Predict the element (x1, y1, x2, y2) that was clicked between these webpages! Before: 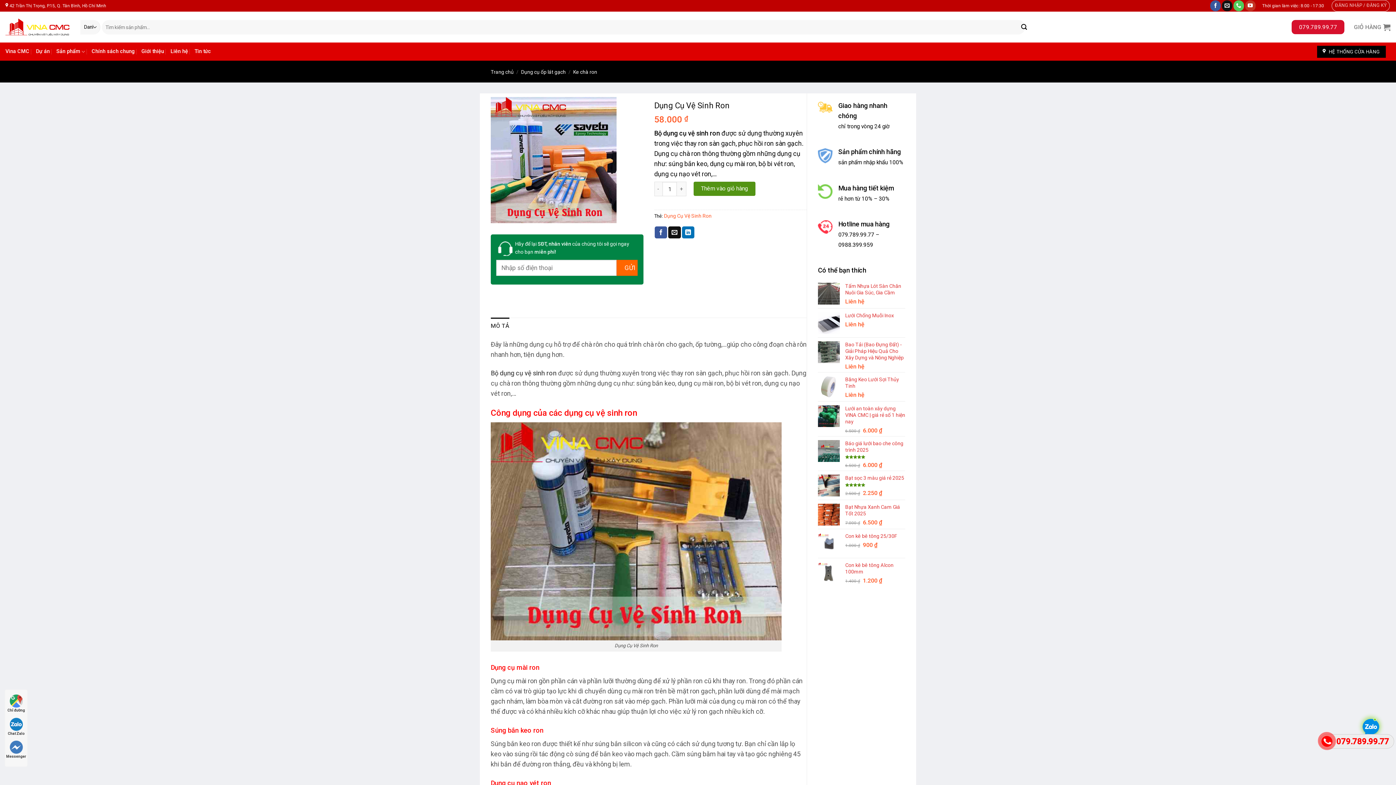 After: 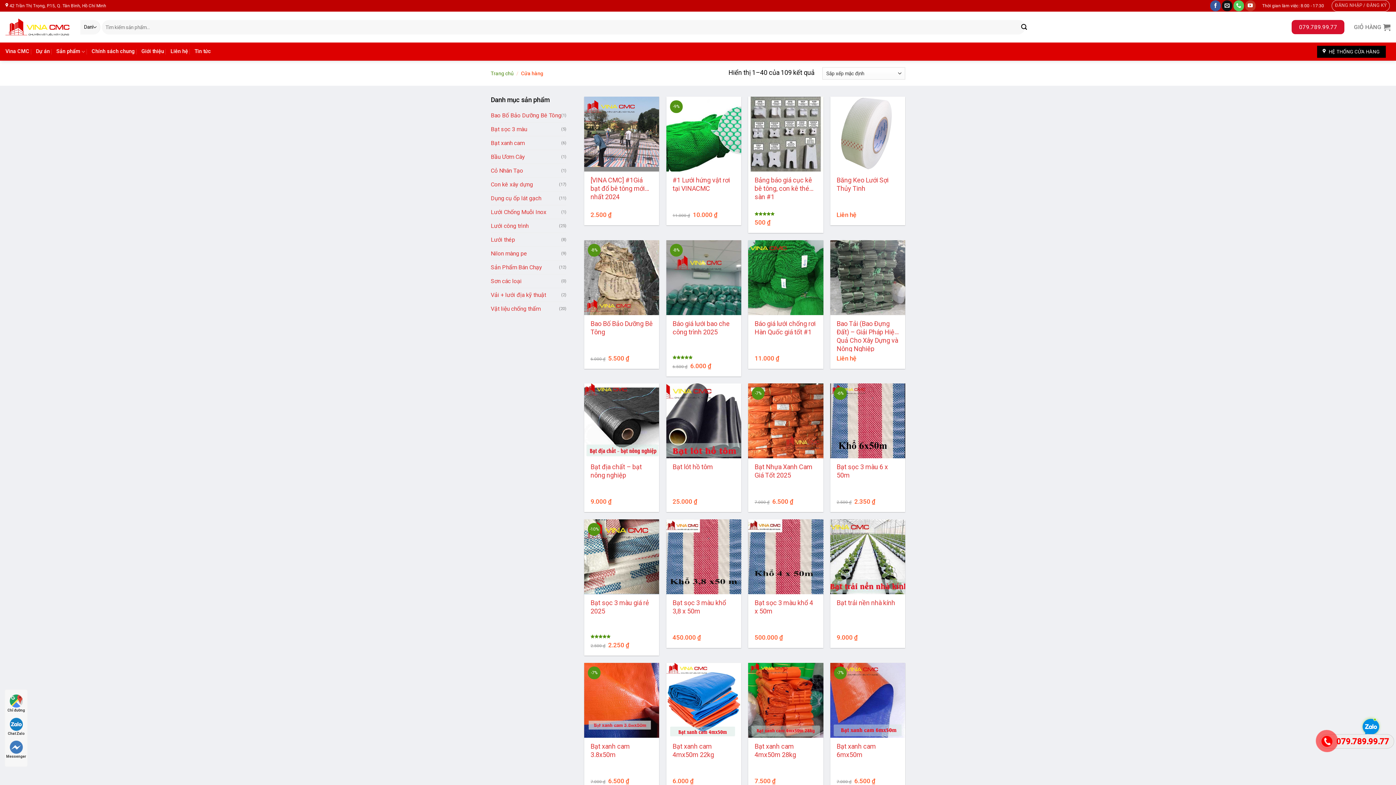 Action: bbox: (56, 44, 85, 58) label: Sản phẩm